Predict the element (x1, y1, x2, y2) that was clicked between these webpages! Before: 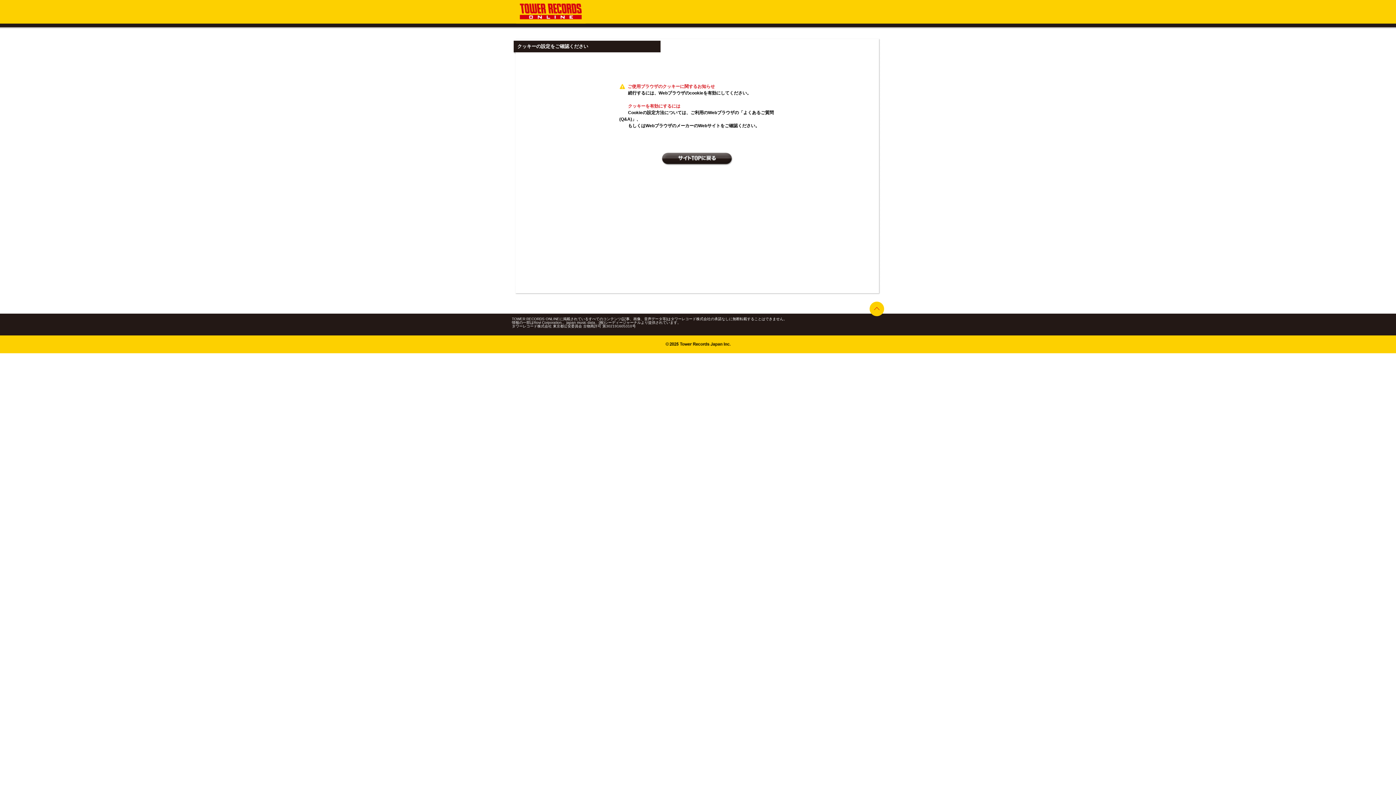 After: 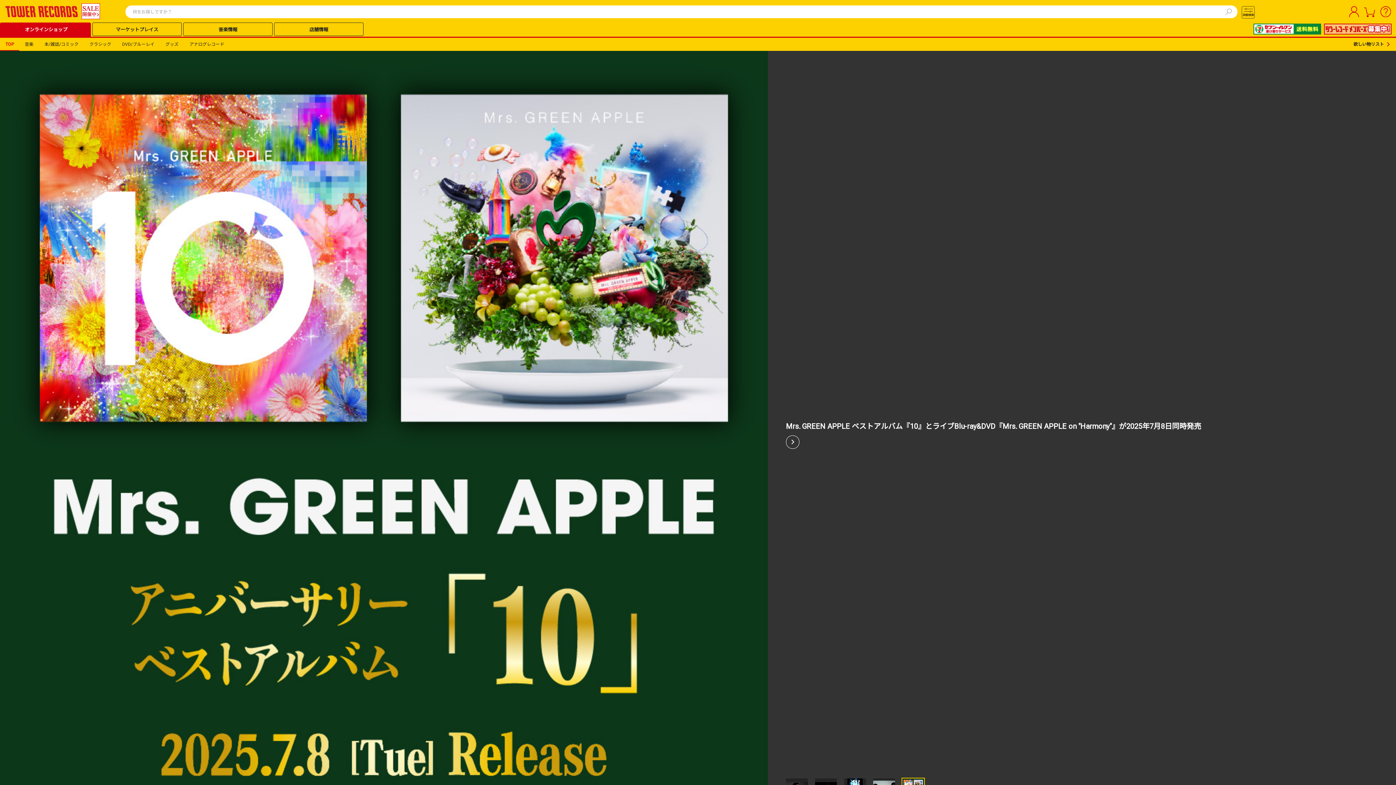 Action: bbox: (661, 161, 733, 166)